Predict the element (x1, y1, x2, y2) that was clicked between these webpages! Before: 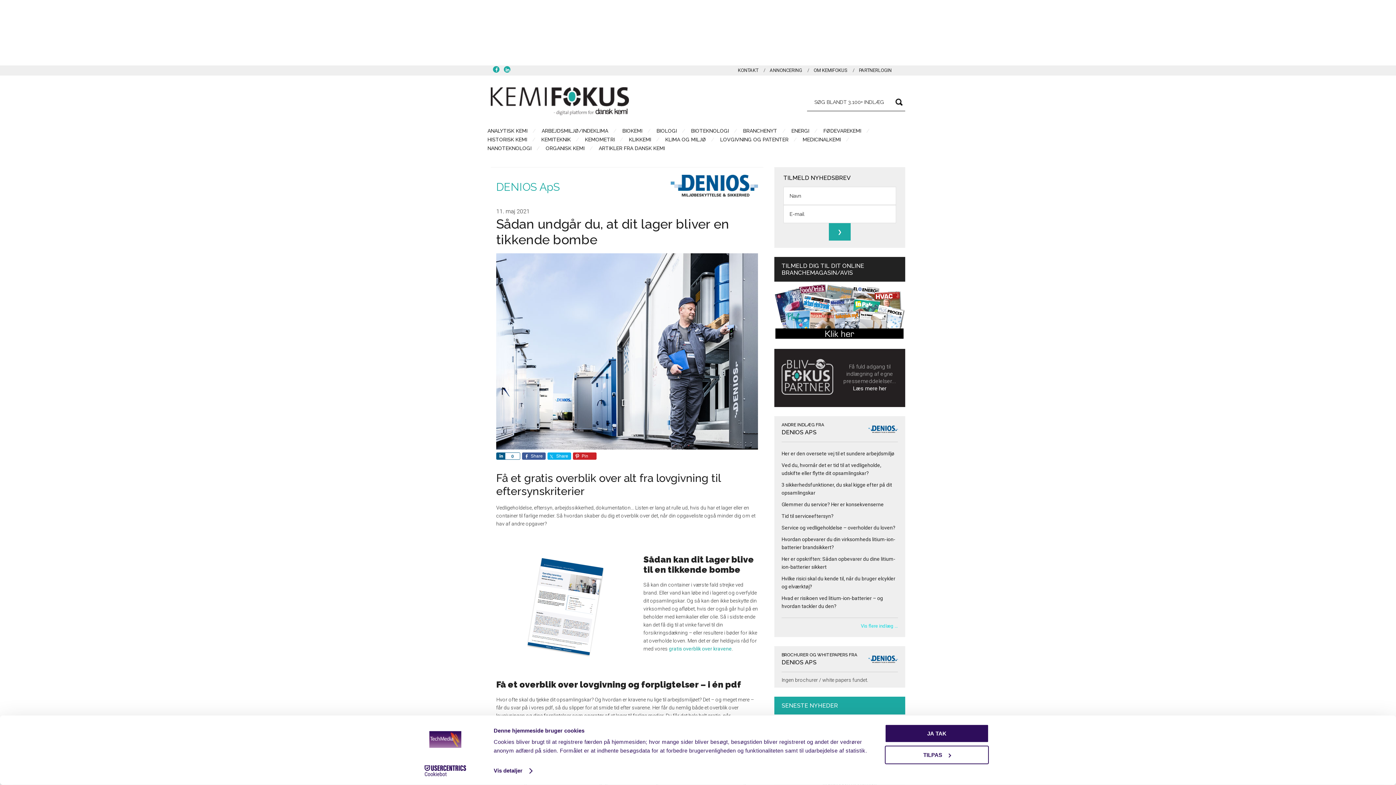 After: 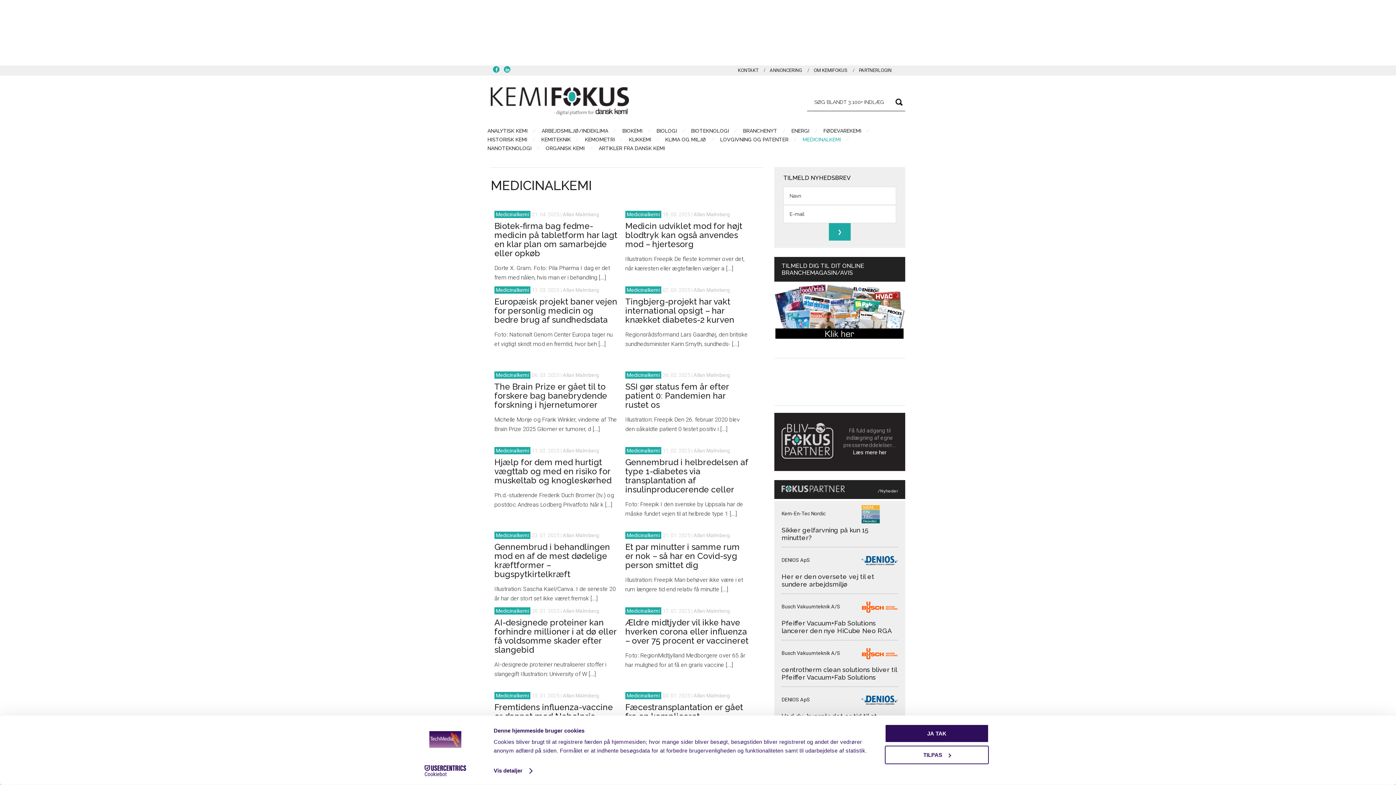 Action: bbox: (800, 135, 851, 144) label: MEDICINALKEMI